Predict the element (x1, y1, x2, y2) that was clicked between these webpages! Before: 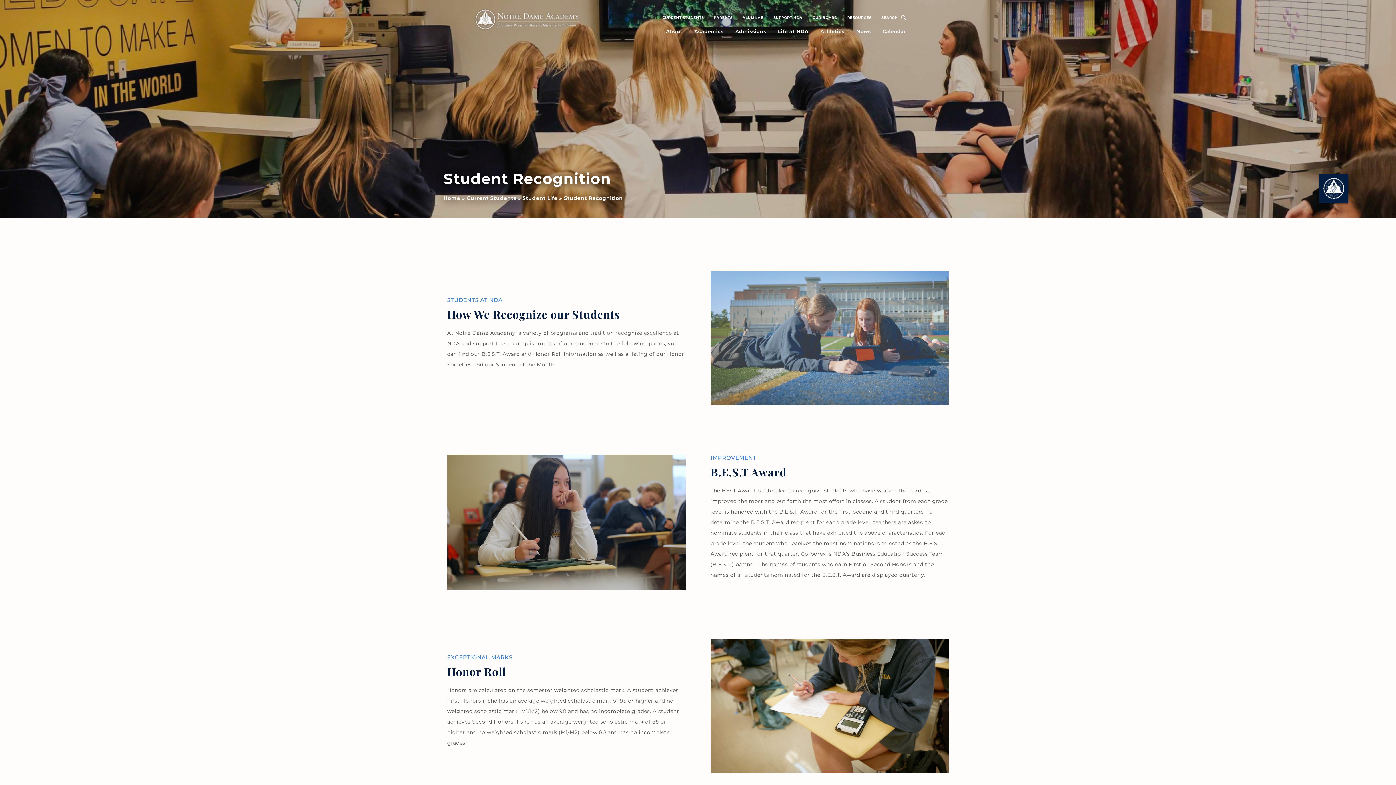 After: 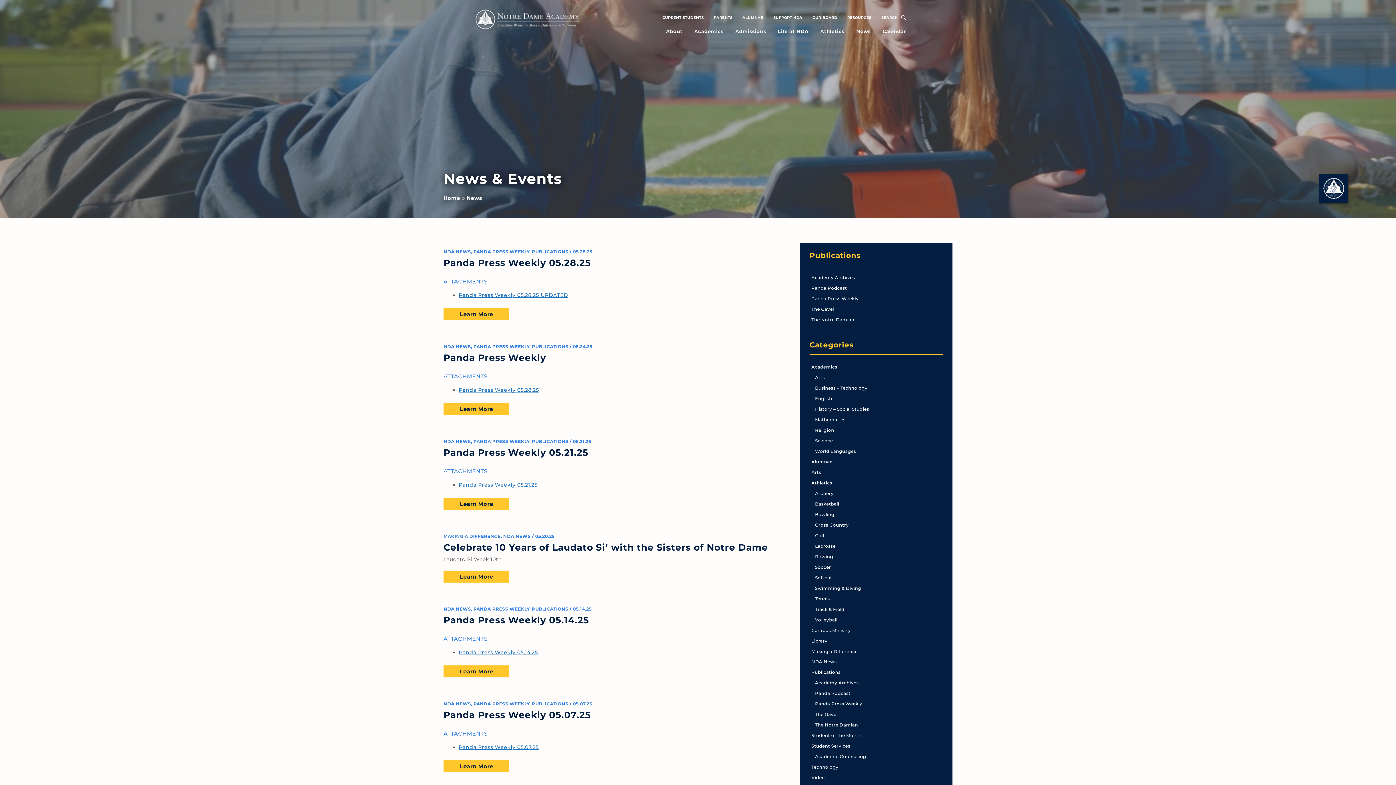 Action: bbox: (856, 24, 871, 37) label: News